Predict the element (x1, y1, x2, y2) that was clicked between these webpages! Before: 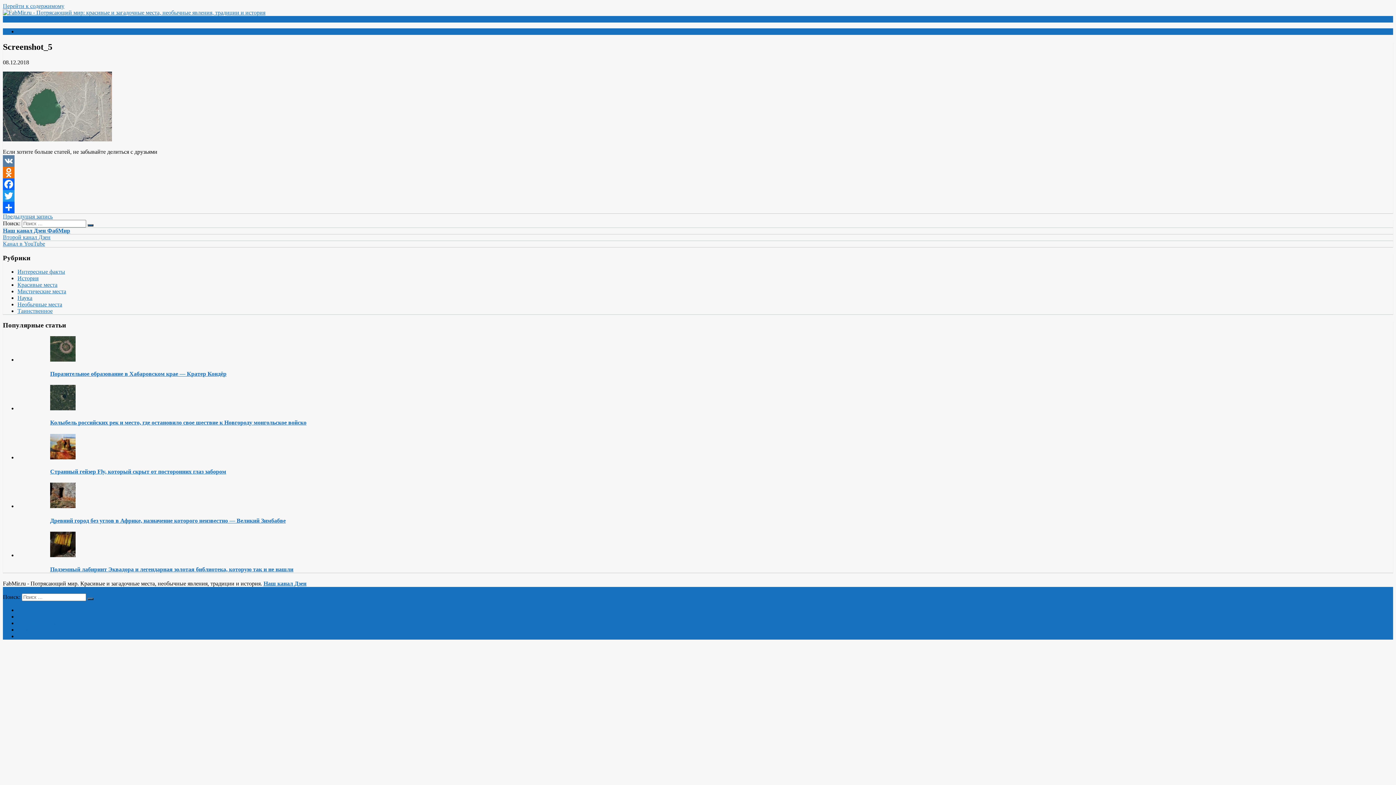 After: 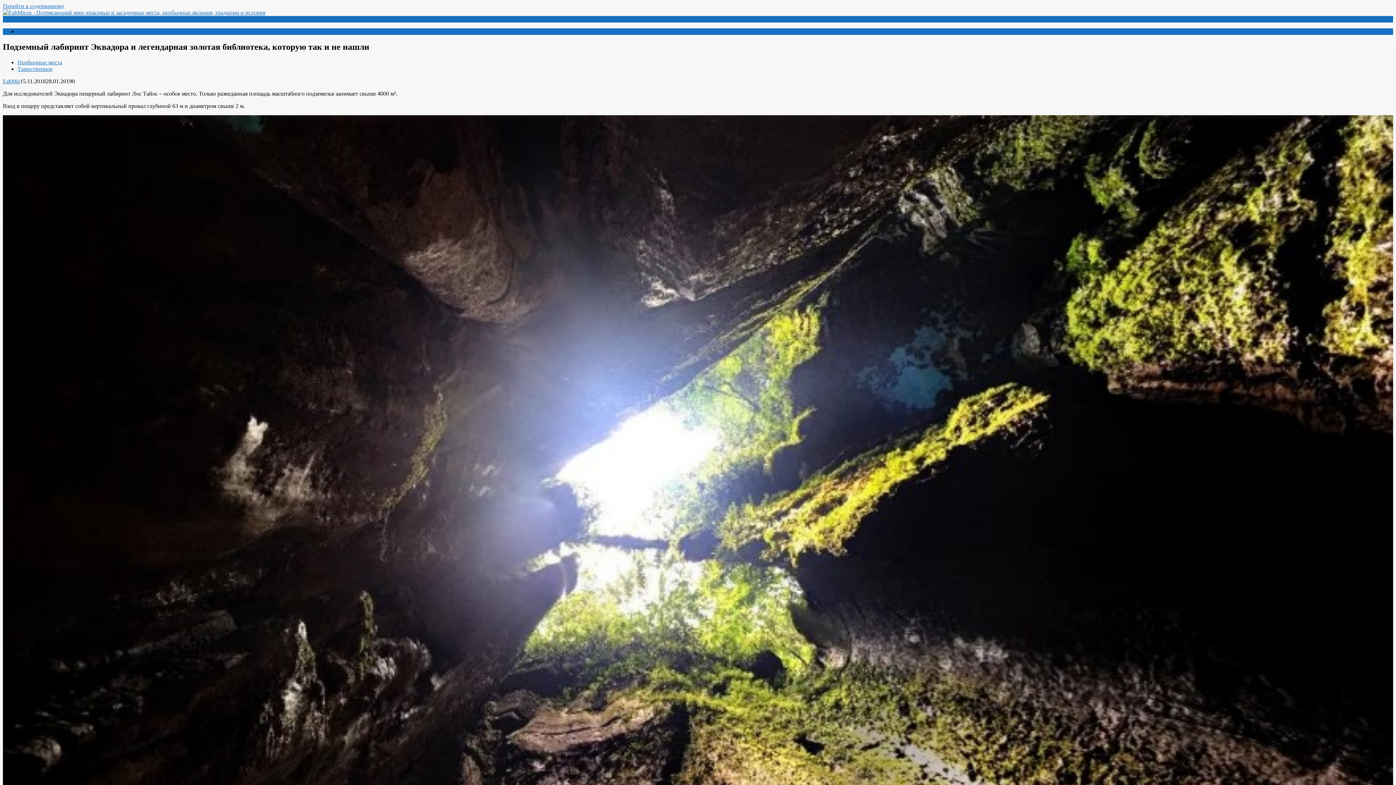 Action: label: Подземный лабиринт Эквадора и легендарная золотая библиотека, которую так и не нашли bbox: (50, 566, 293, 572)